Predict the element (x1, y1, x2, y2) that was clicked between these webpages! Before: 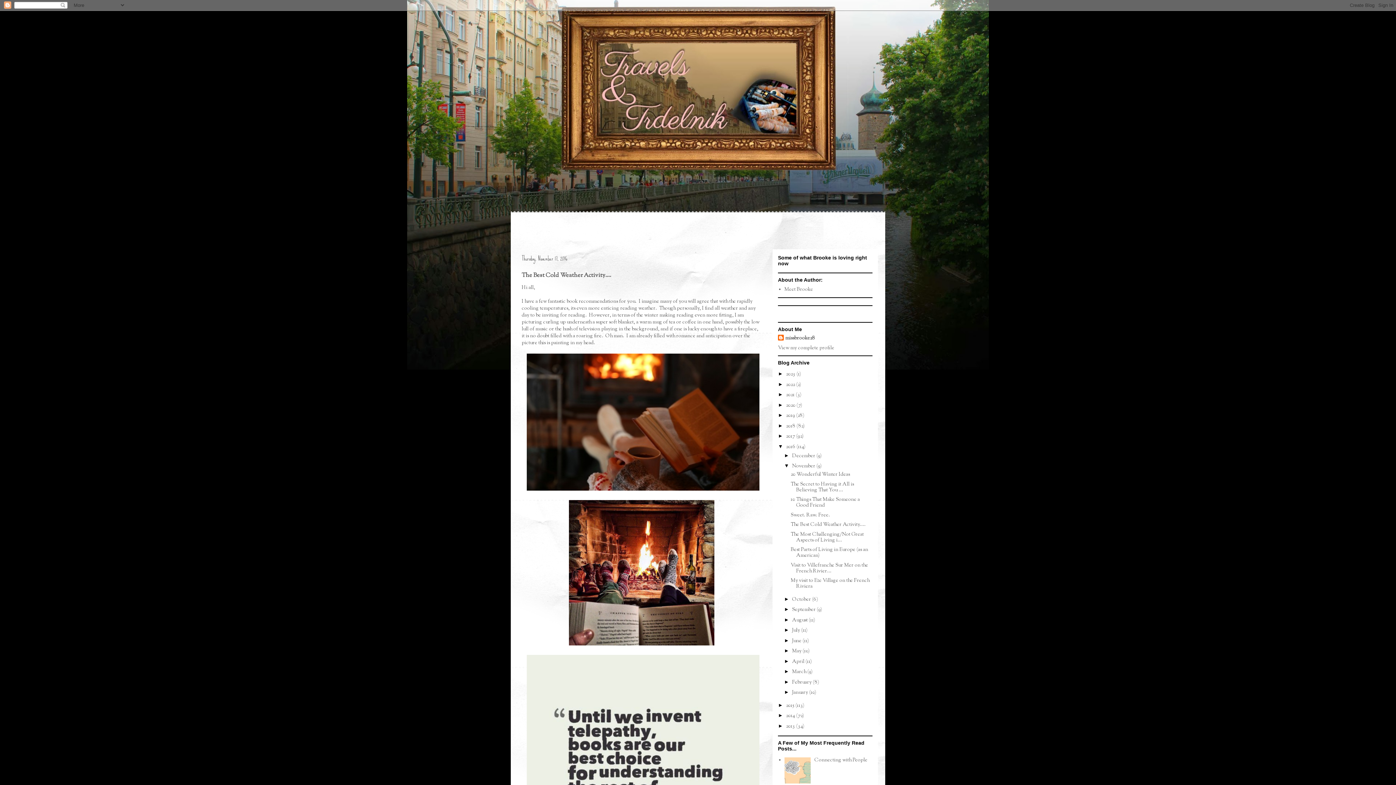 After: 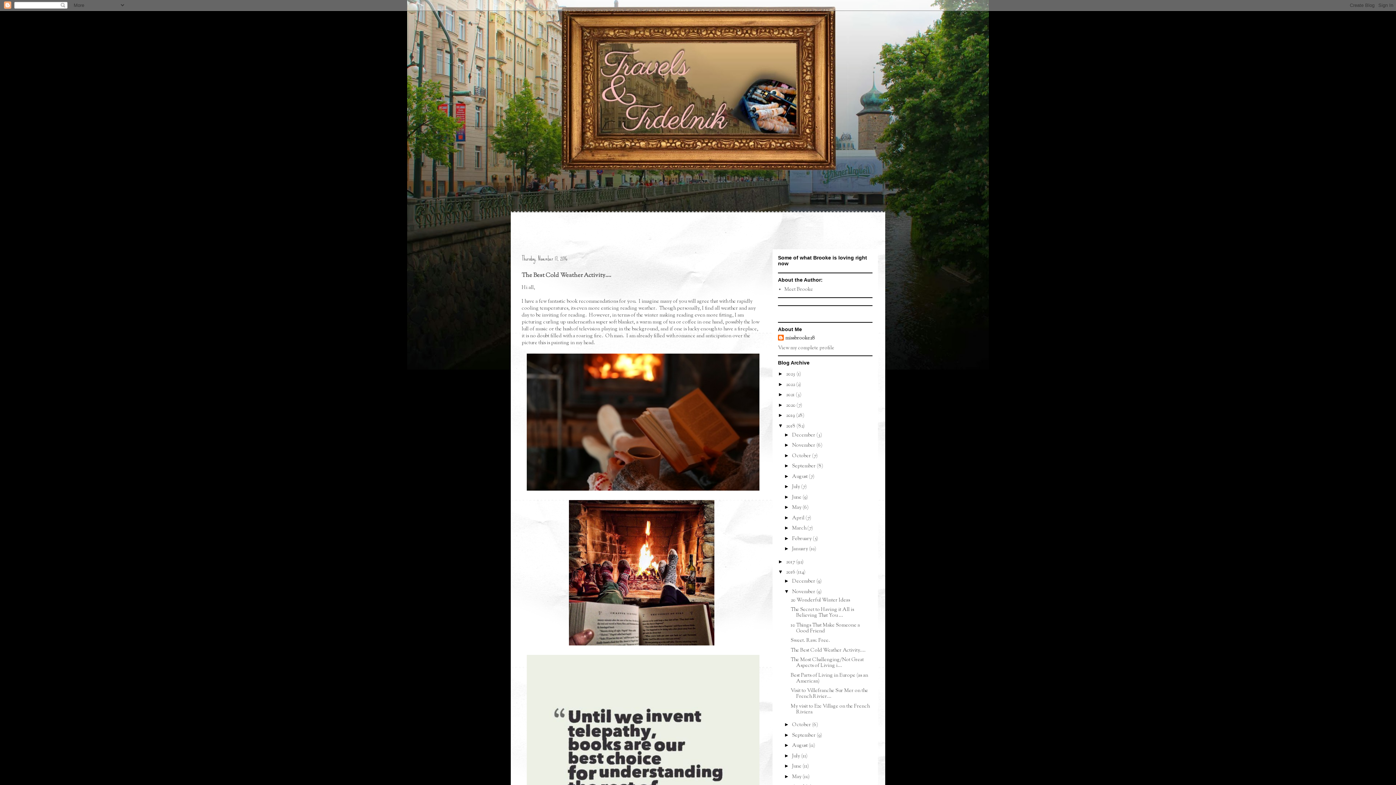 Action: label: ►   bbox: (778, 422, 786, 428)